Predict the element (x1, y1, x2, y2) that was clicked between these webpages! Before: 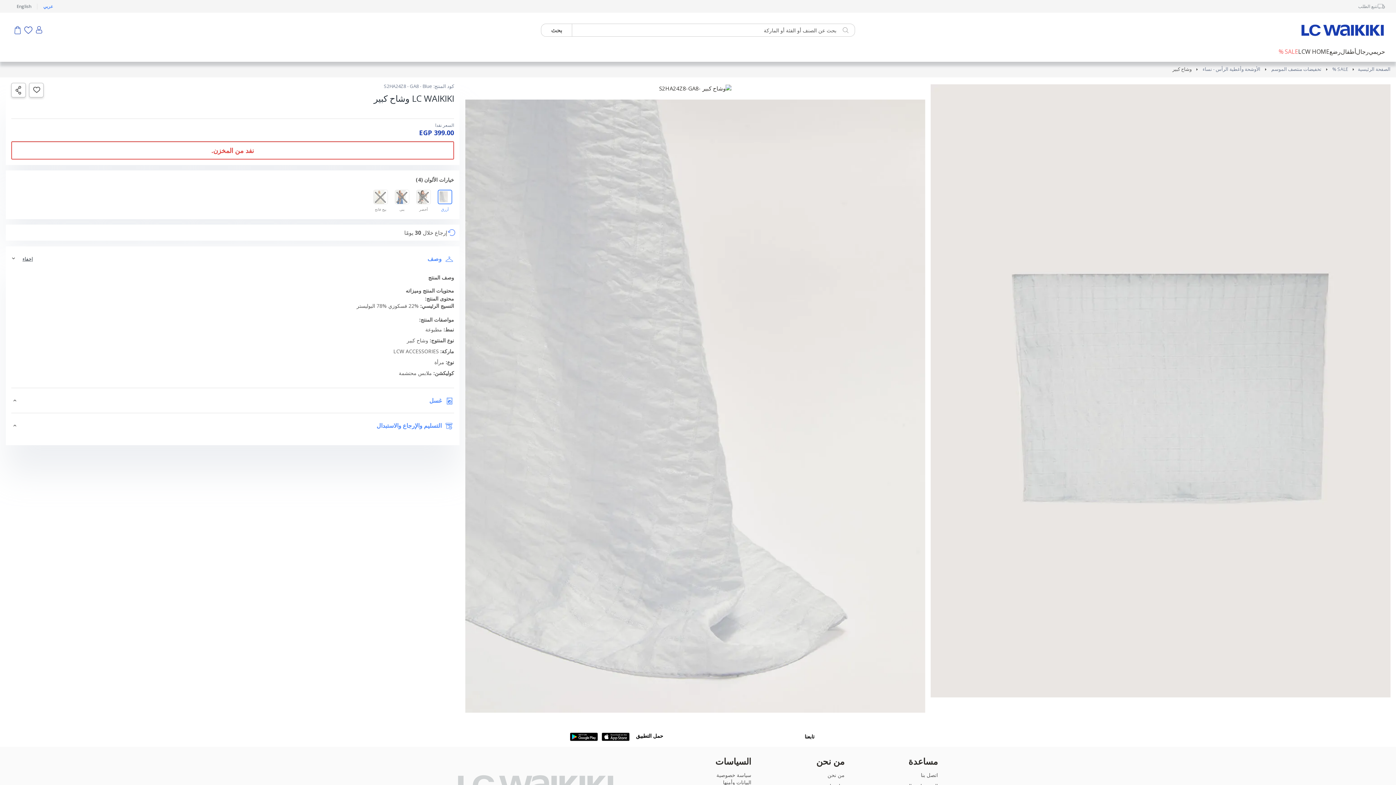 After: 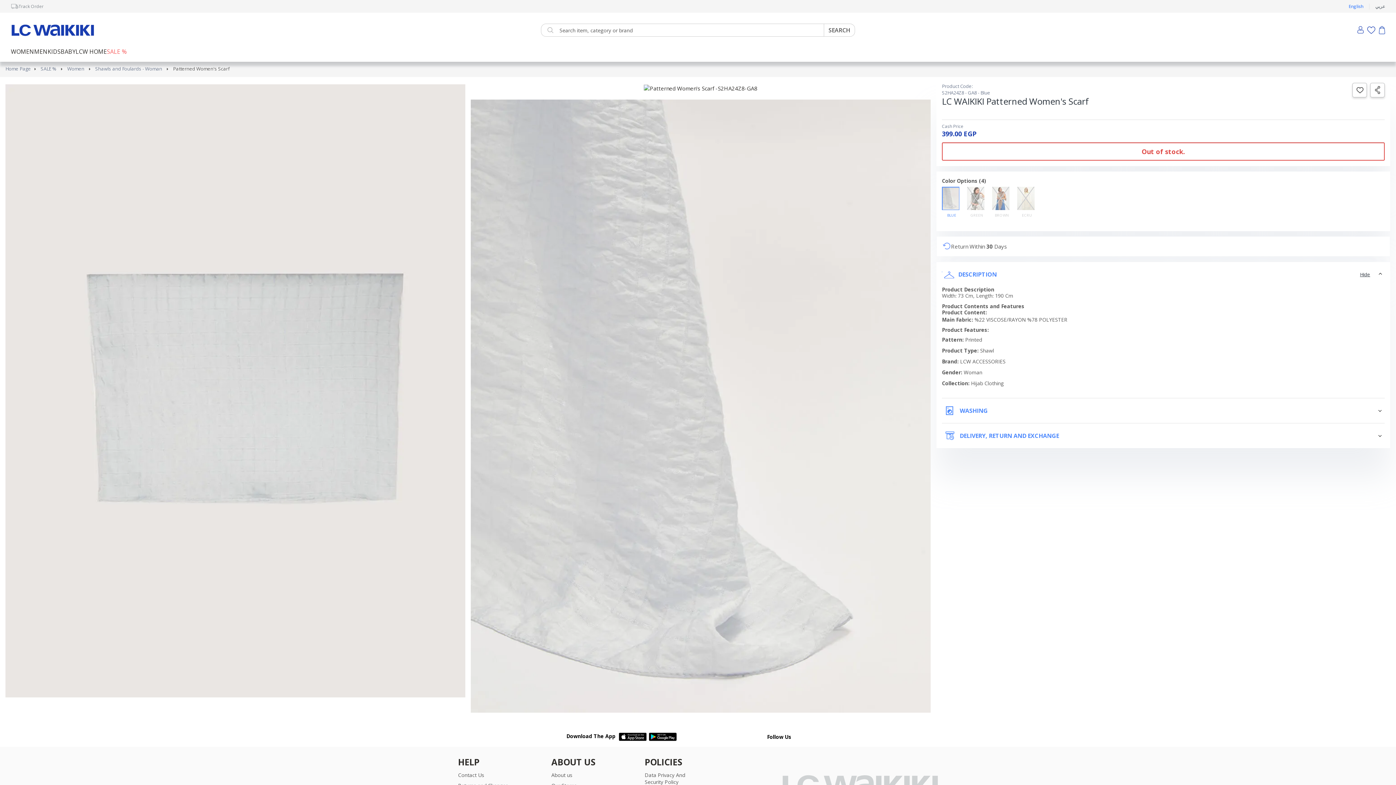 Action: label: English bbox: (16, 3, 31, 9)